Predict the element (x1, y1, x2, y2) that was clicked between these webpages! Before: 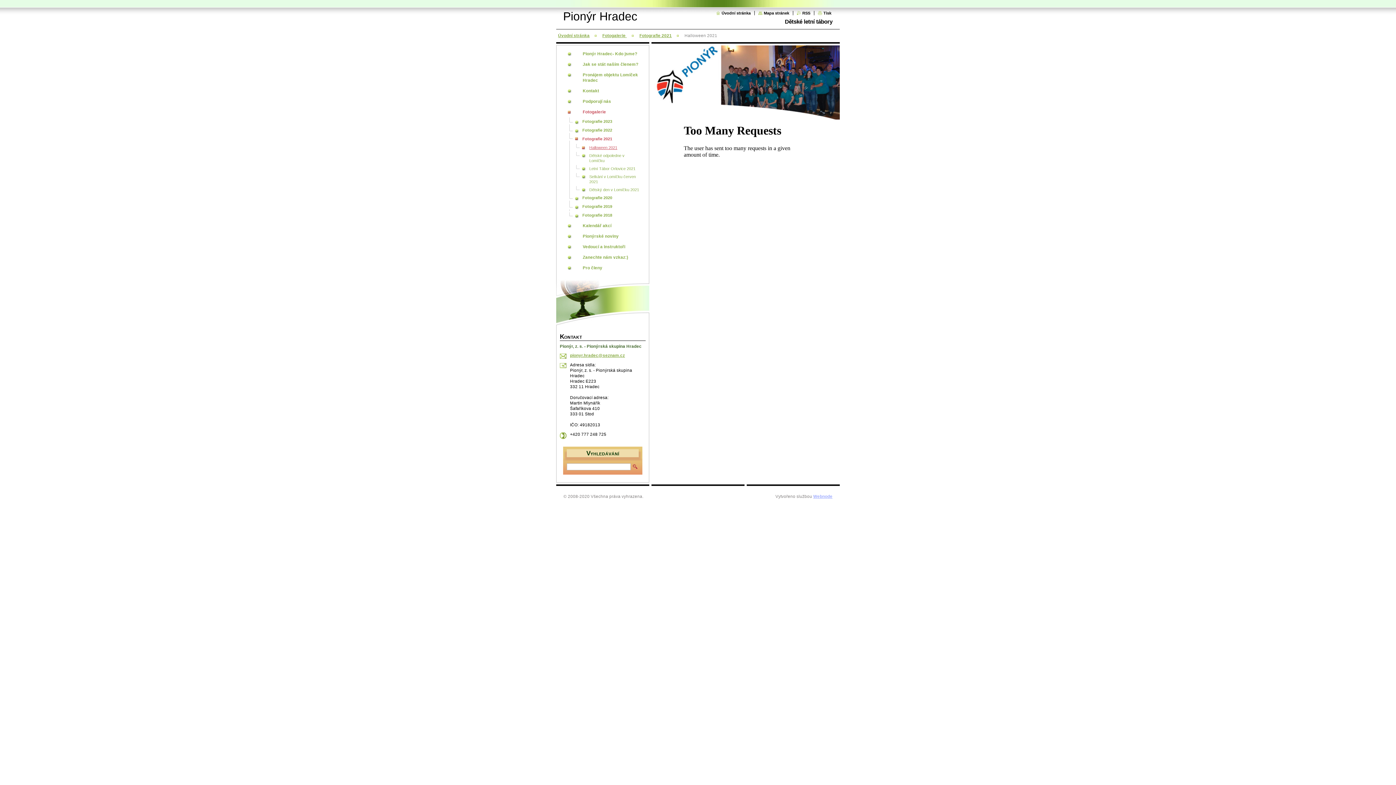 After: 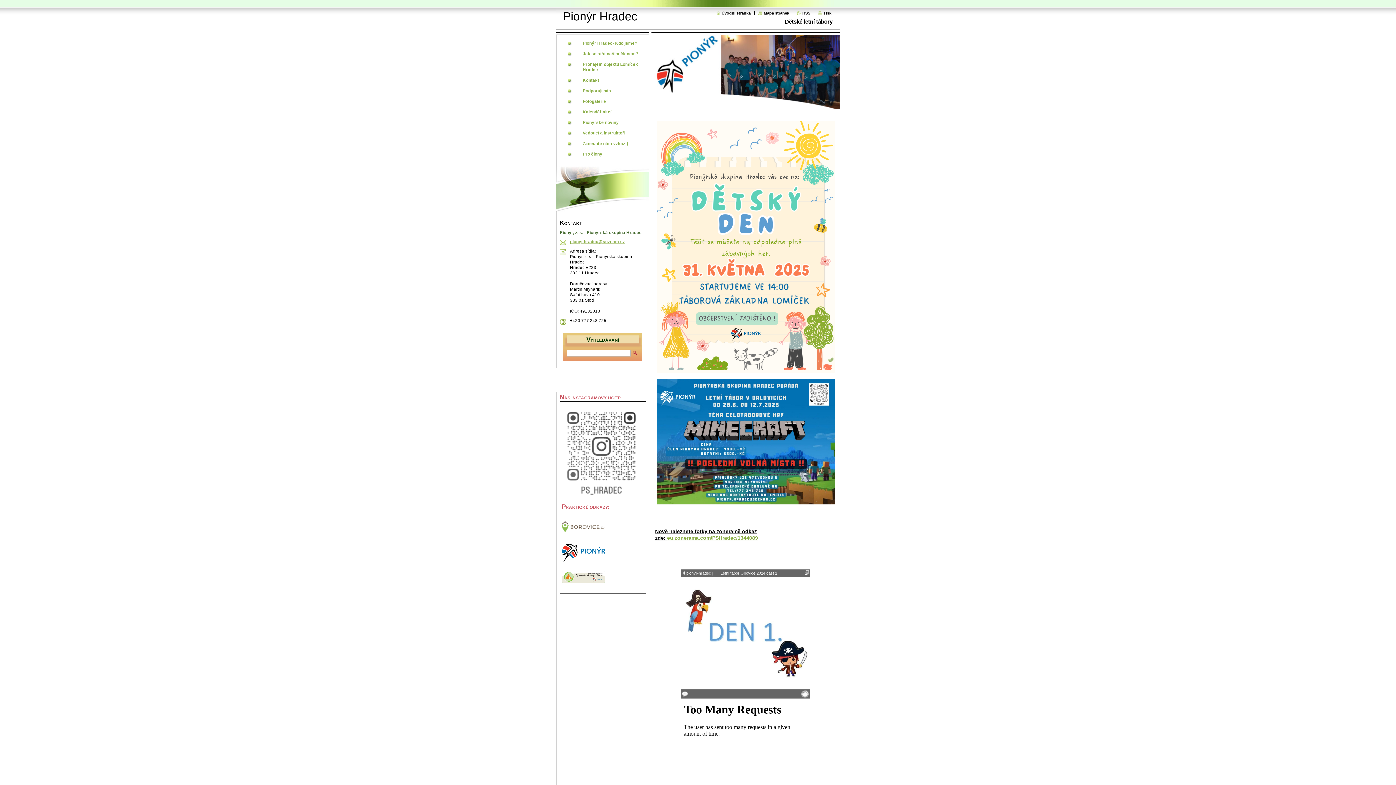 Action: bbox: (563, 9, 637, 22) label: Pionýr Hradec